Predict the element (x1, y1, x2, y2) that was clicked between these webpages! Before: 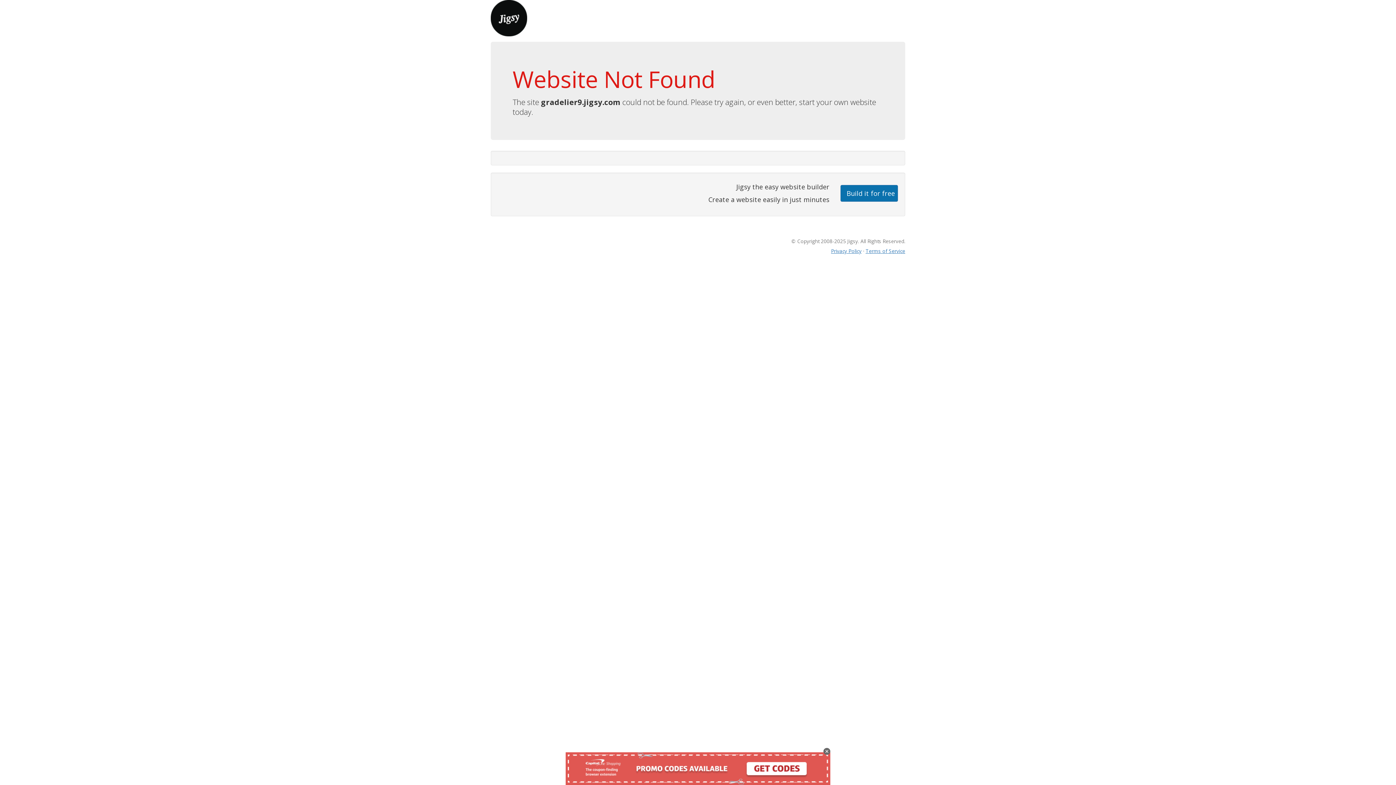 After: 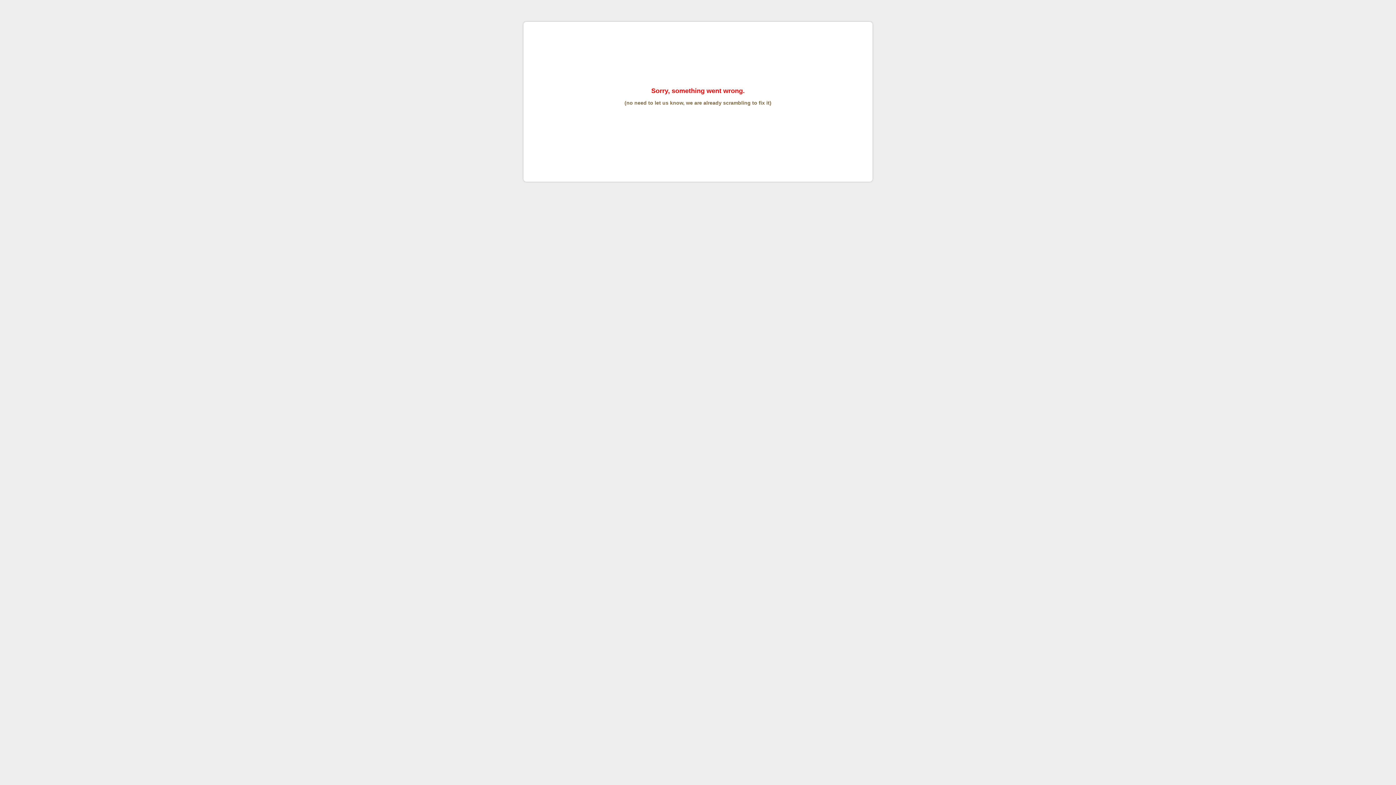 Action: bbox: (865, 247, 905, 254) label: Terms of Service